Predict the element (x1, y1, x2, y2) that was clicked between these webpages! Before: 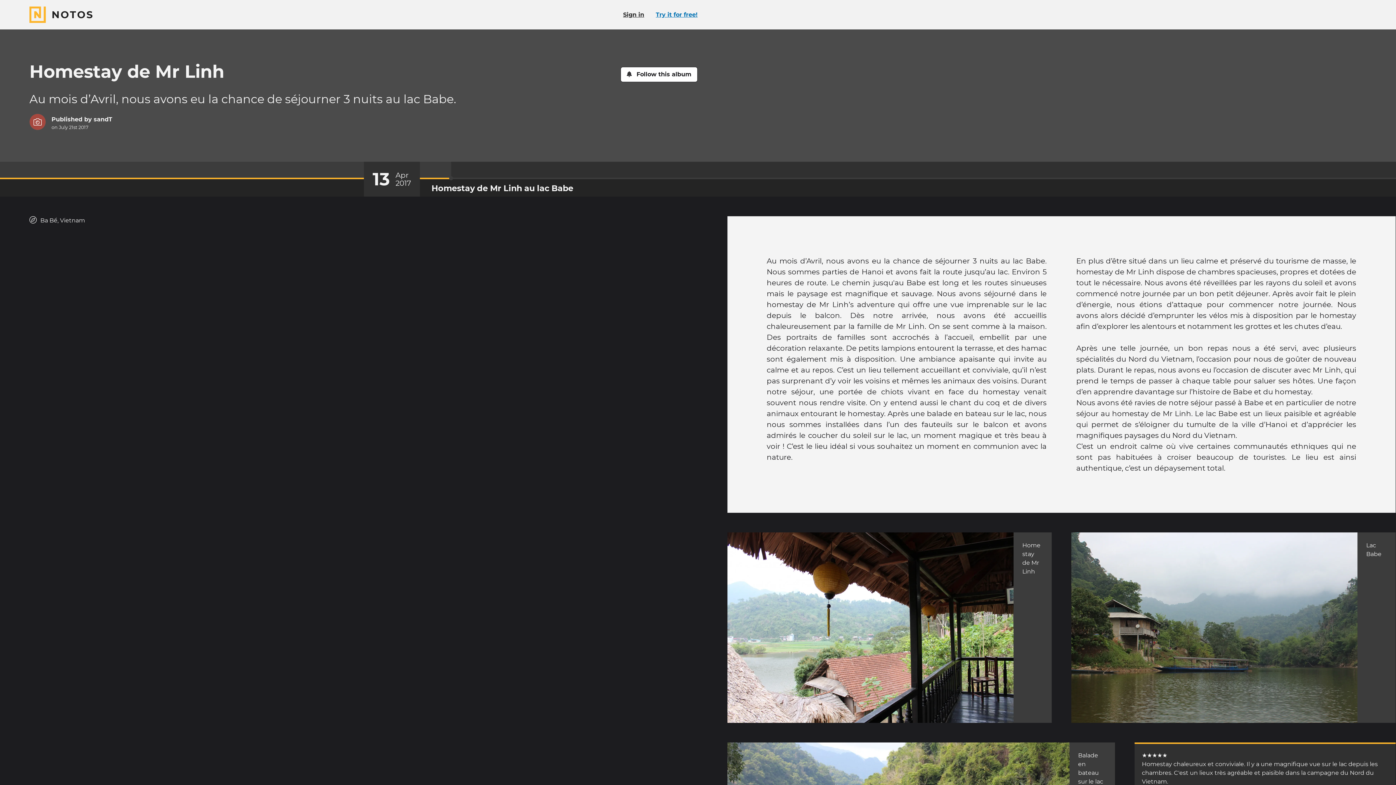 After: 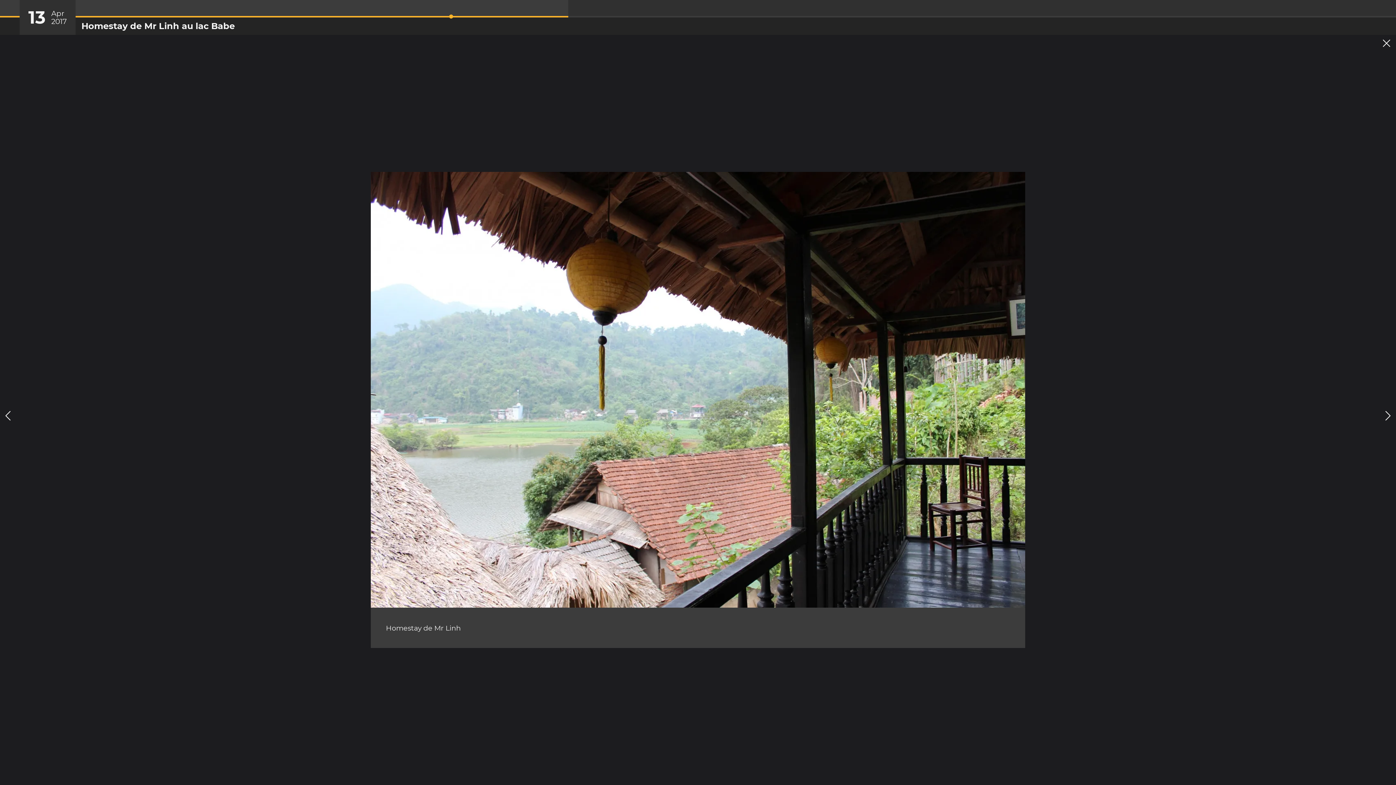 Action: bbox: (727, 532, 1013, 723)